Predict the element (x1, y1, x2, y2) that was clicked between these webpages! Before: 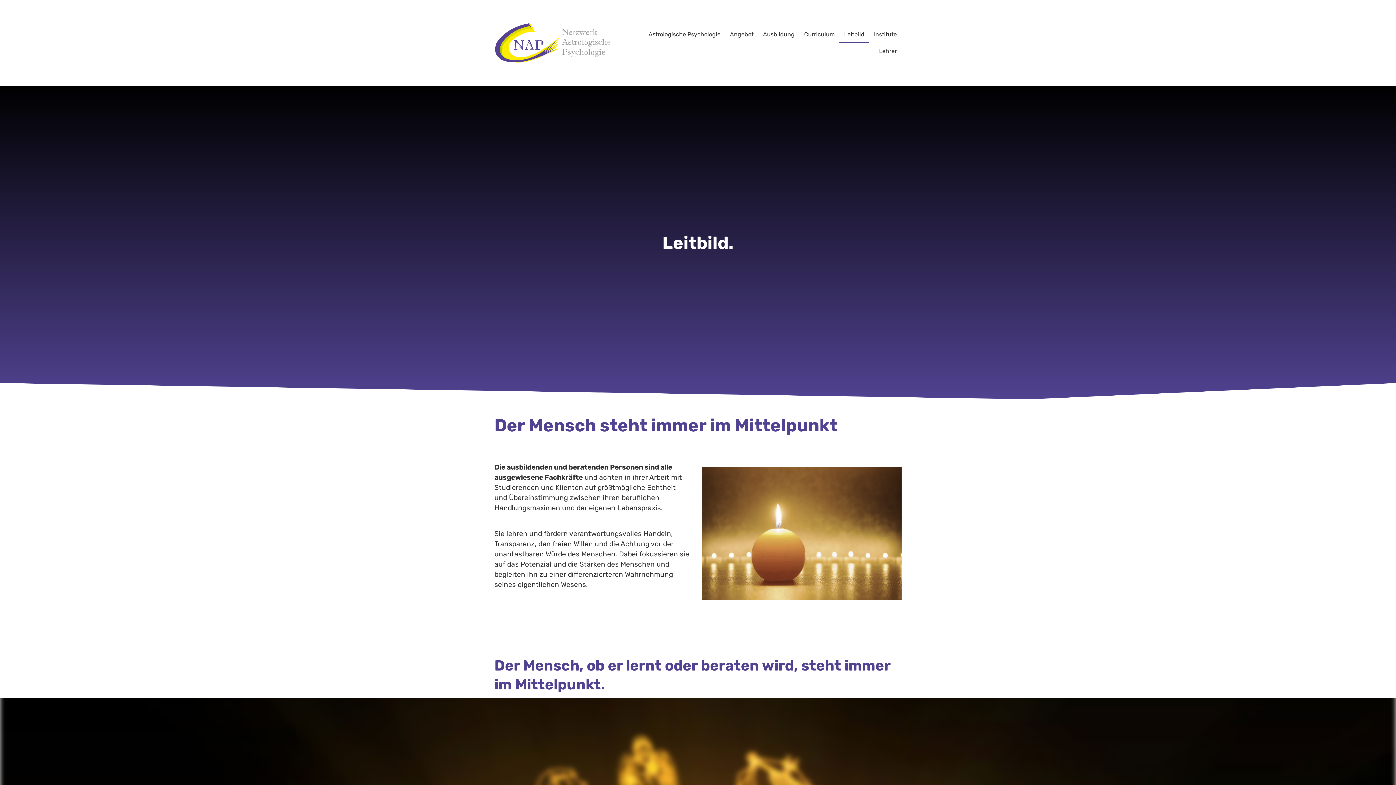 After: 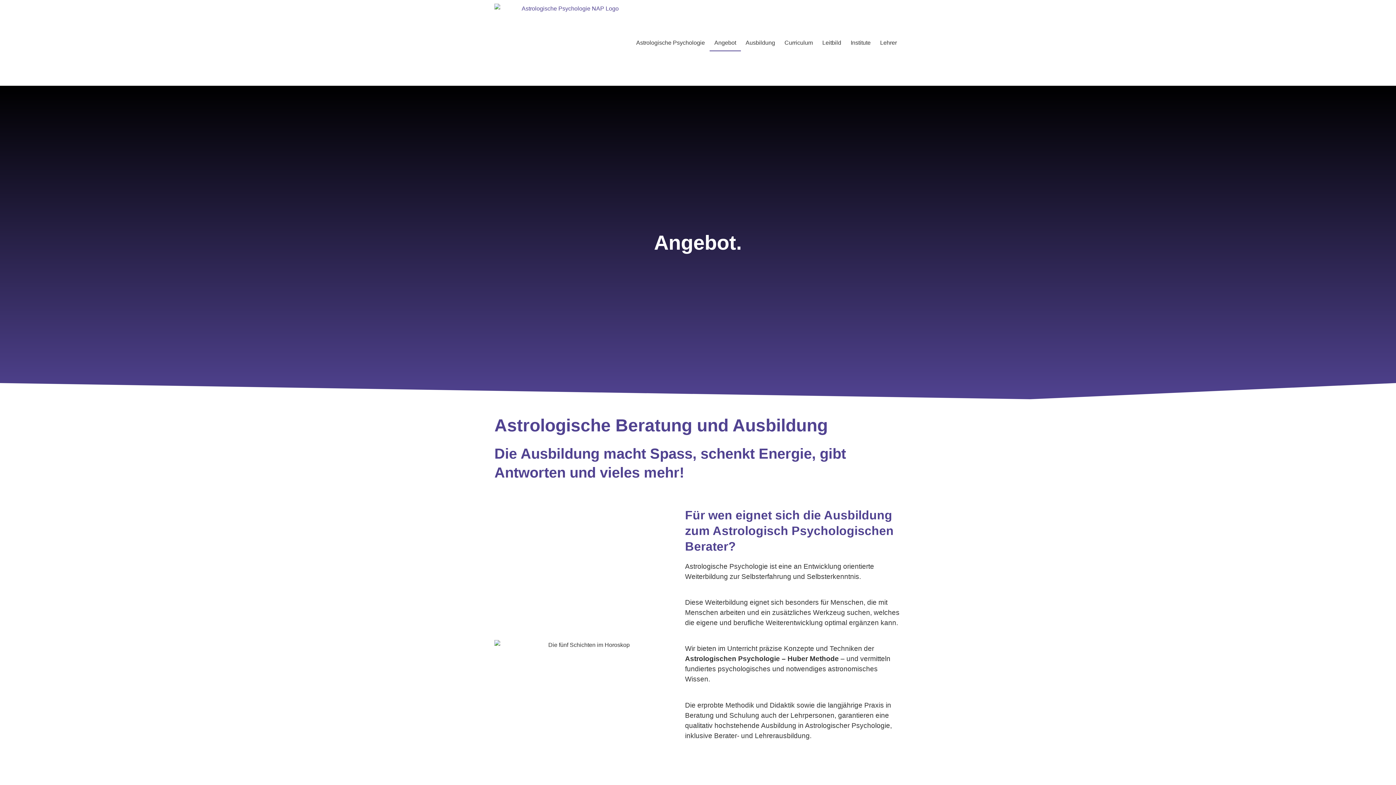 Action: bbox: (725, 26, 758, 42) label: Angebot